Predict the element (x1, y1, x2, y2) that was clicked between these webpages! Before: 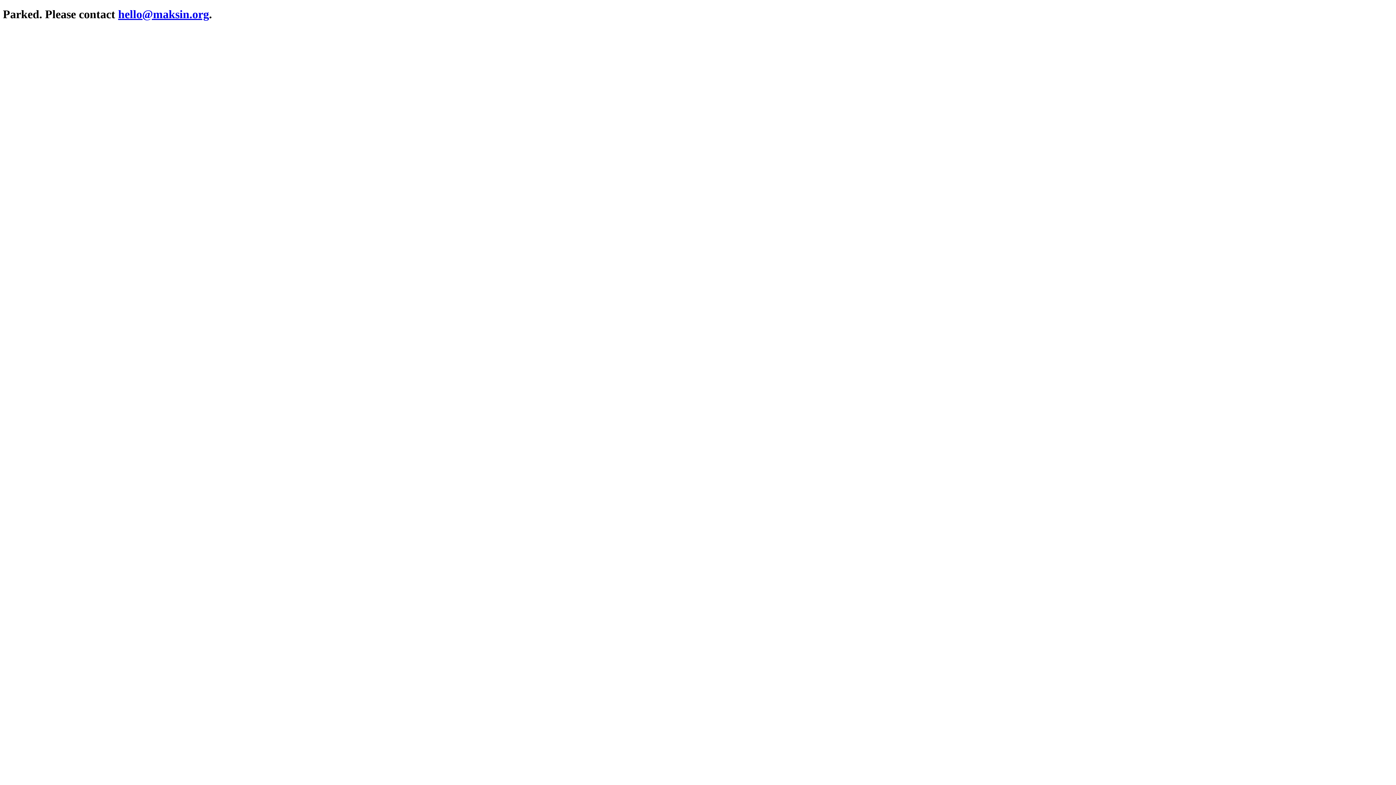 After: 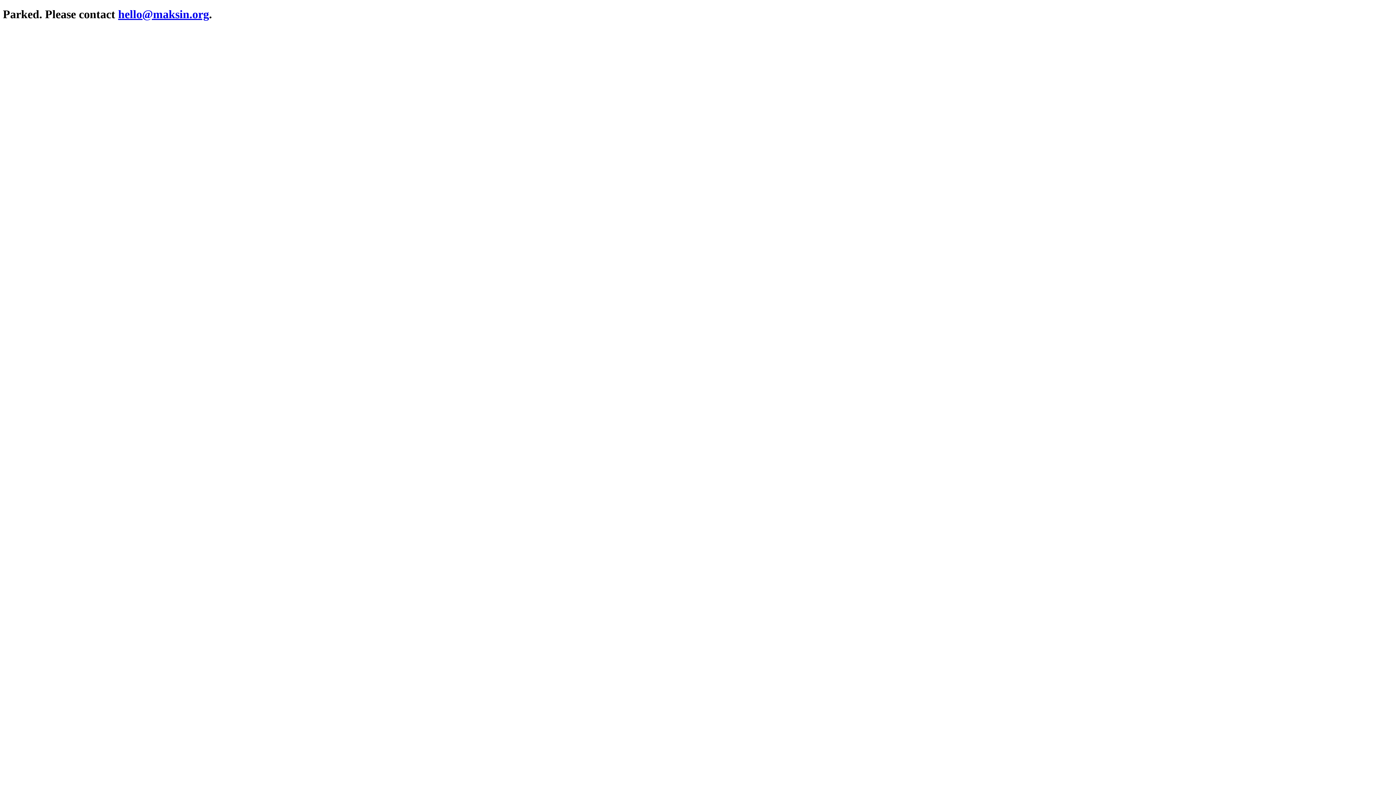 Action: label: hello@maksin.org bbox: (118, 7, 209, 20)